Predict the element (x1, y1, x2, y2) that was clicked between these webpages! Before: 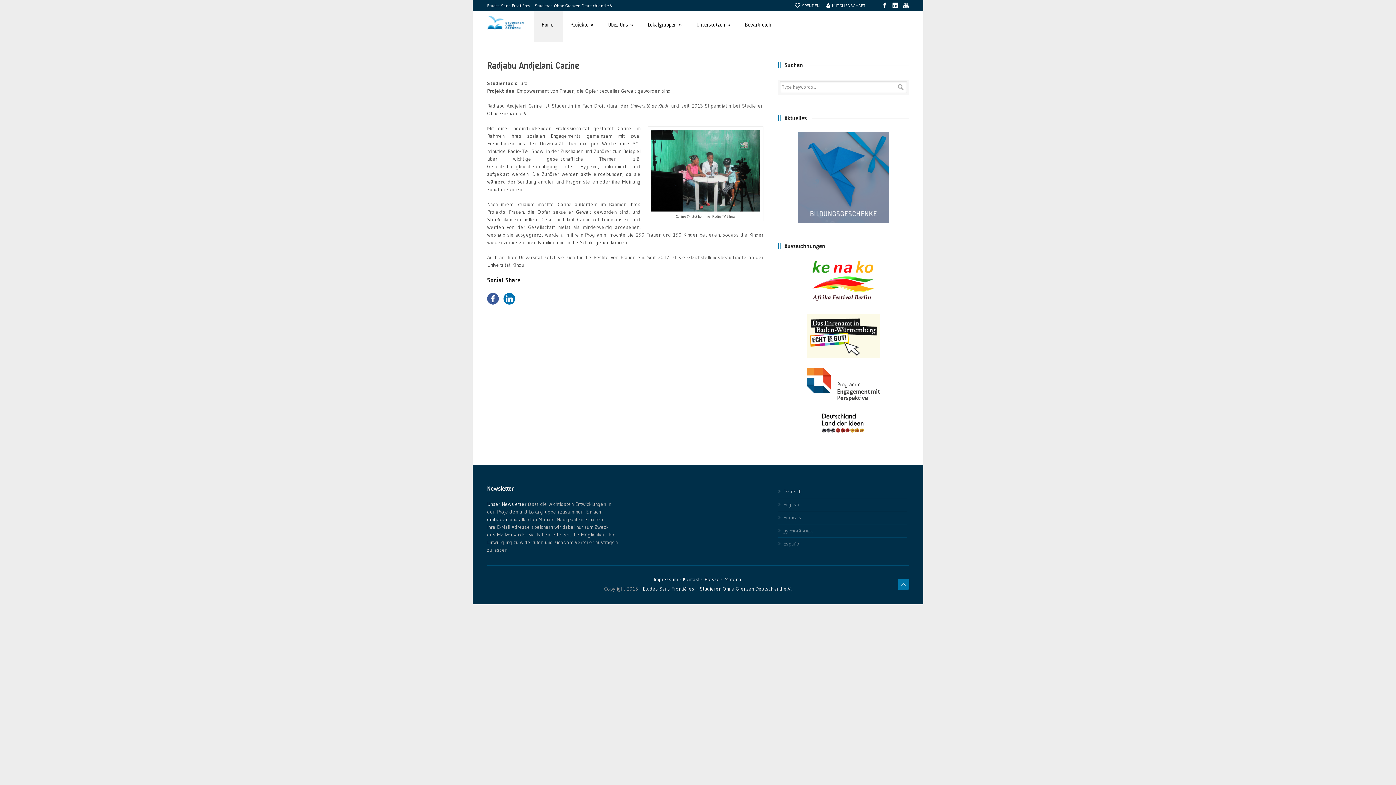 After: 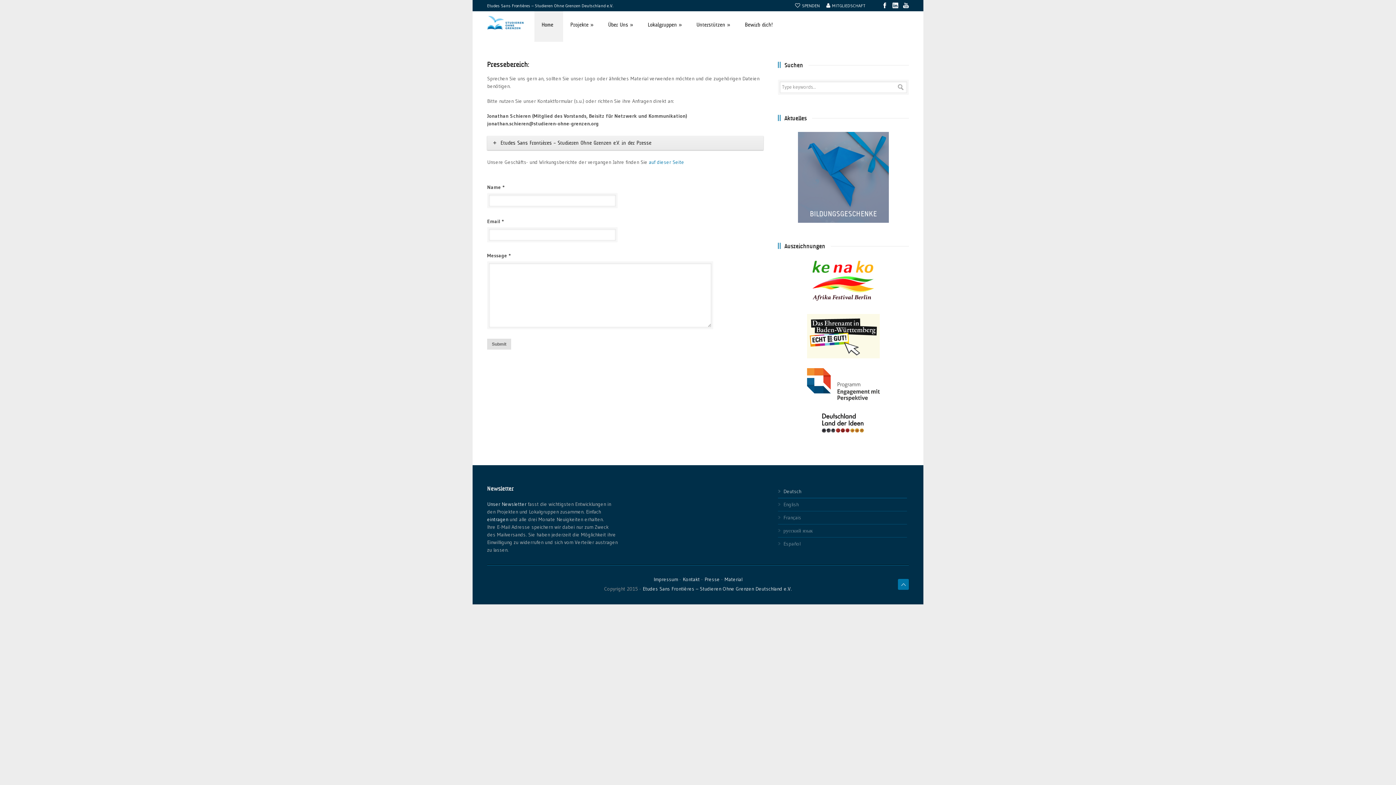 Action: label: Presse bbox: (704, 576, 720, 582)